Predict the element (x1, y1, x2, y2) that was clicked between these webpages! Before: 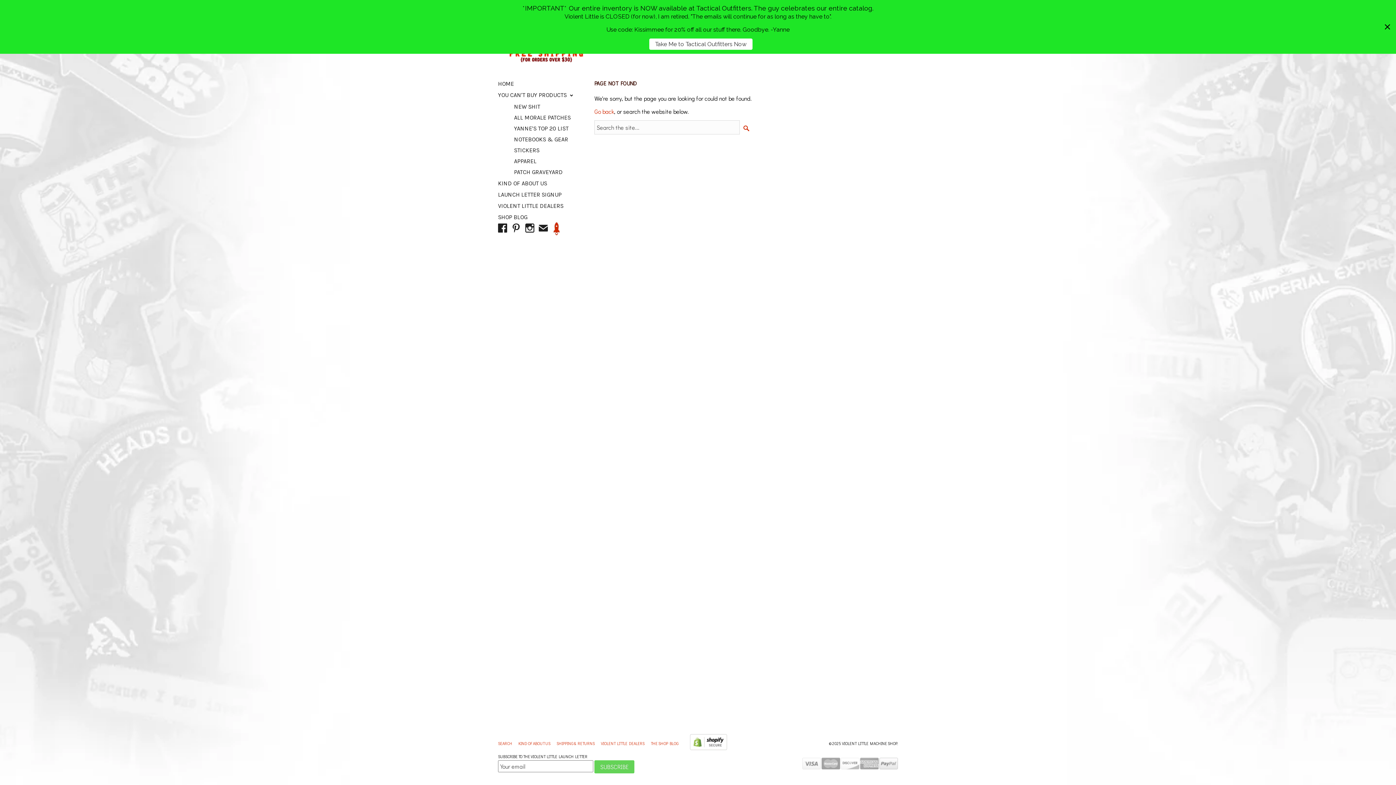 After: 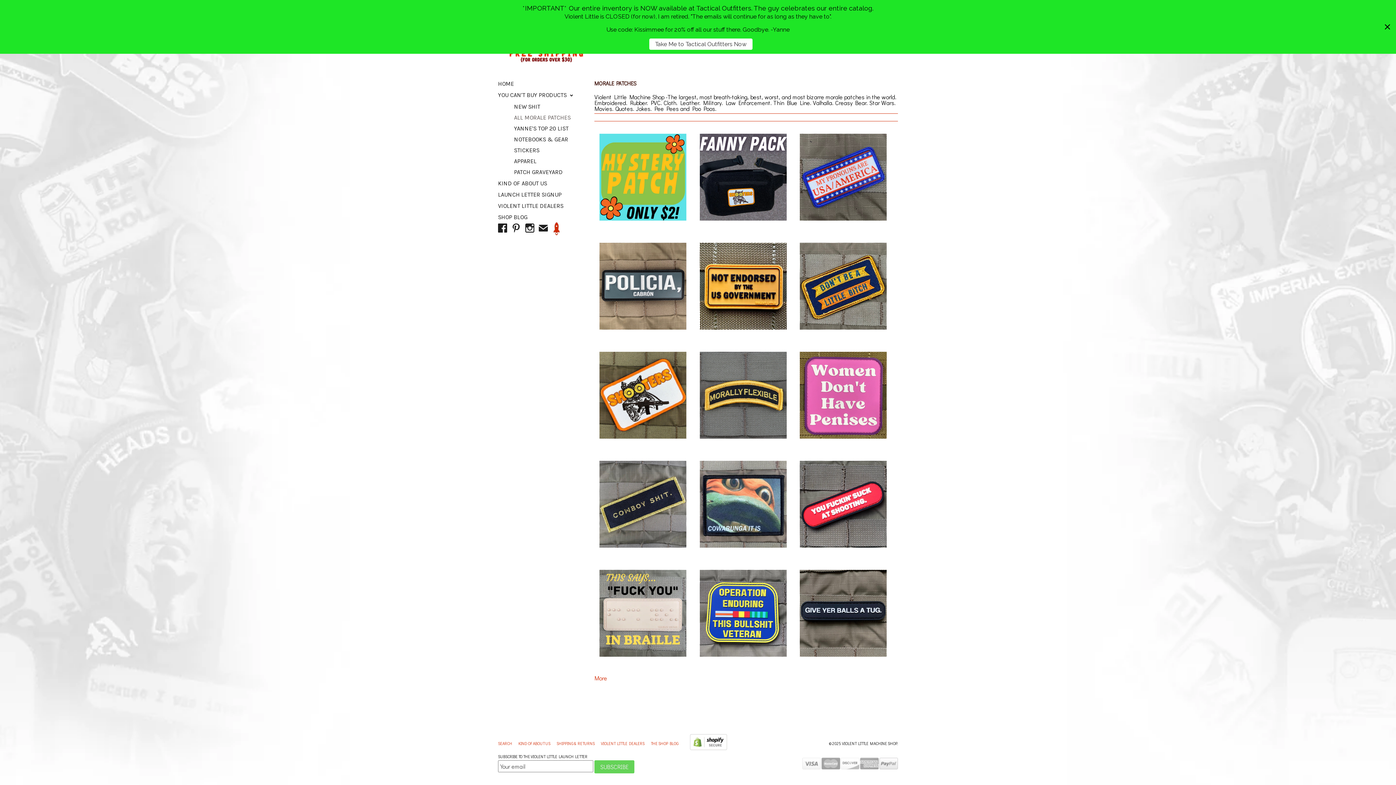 Action: bbox: (514, 114, 570, 121) label: ALL MORALE PATCHES